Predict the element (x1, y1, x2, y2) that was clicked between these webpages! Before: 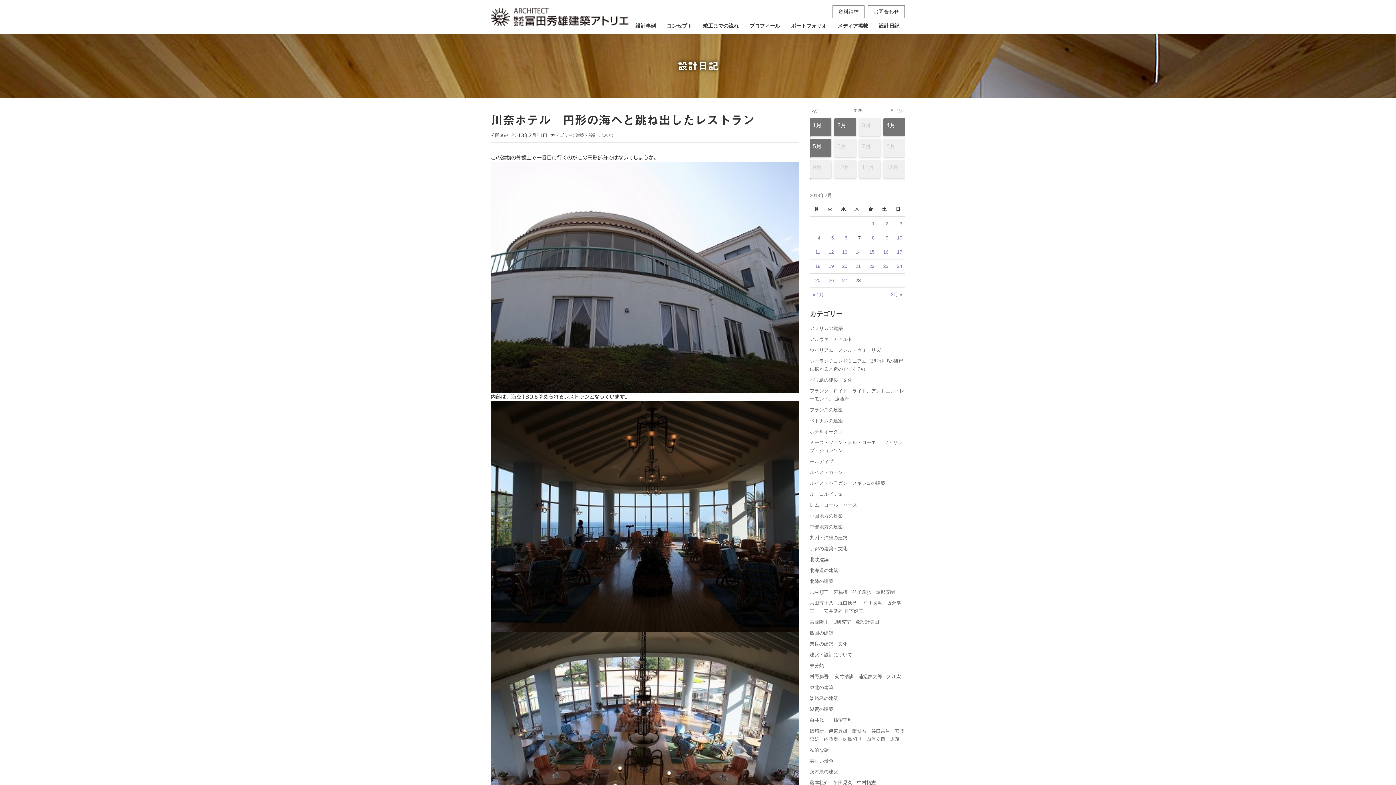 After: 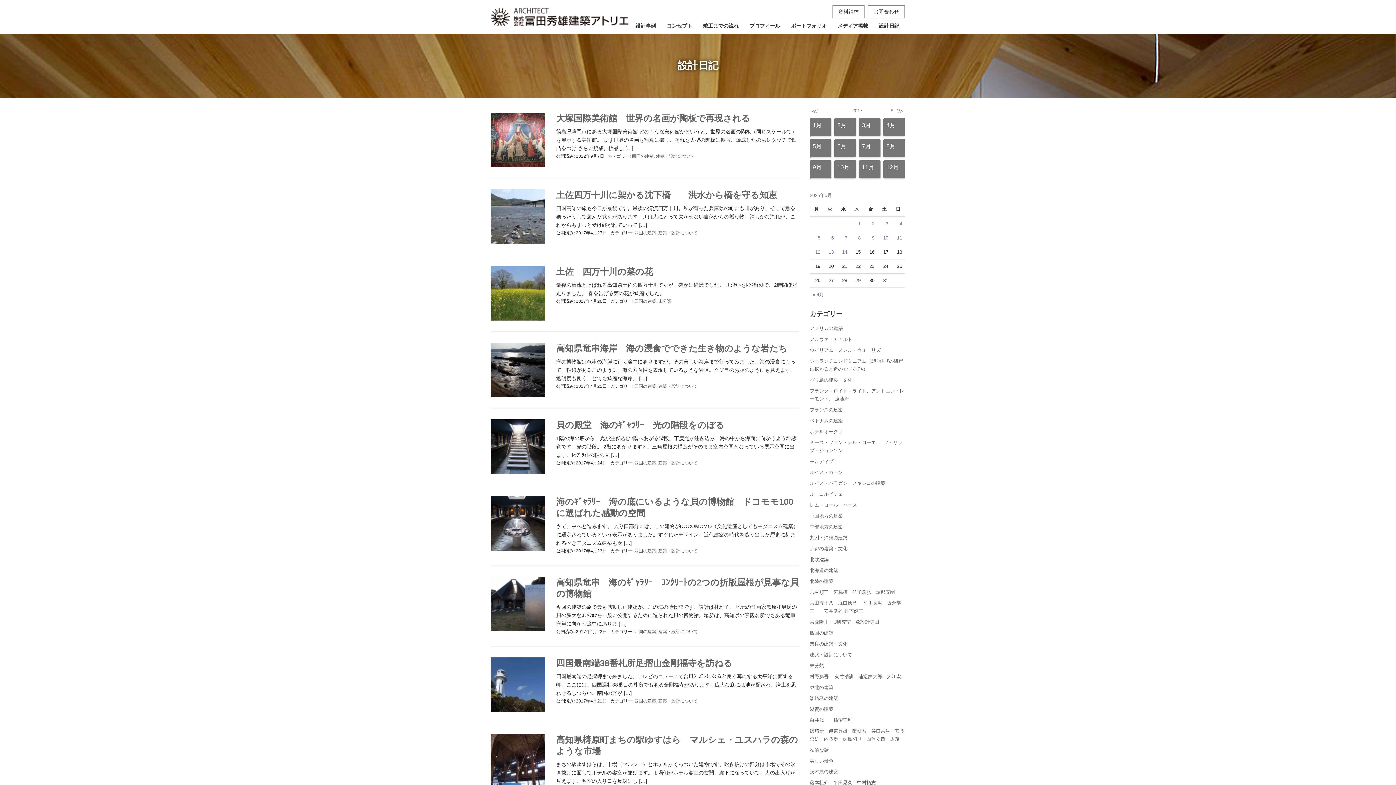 Action: bbox: (810, 630, 833, 635) label: 四国の建築